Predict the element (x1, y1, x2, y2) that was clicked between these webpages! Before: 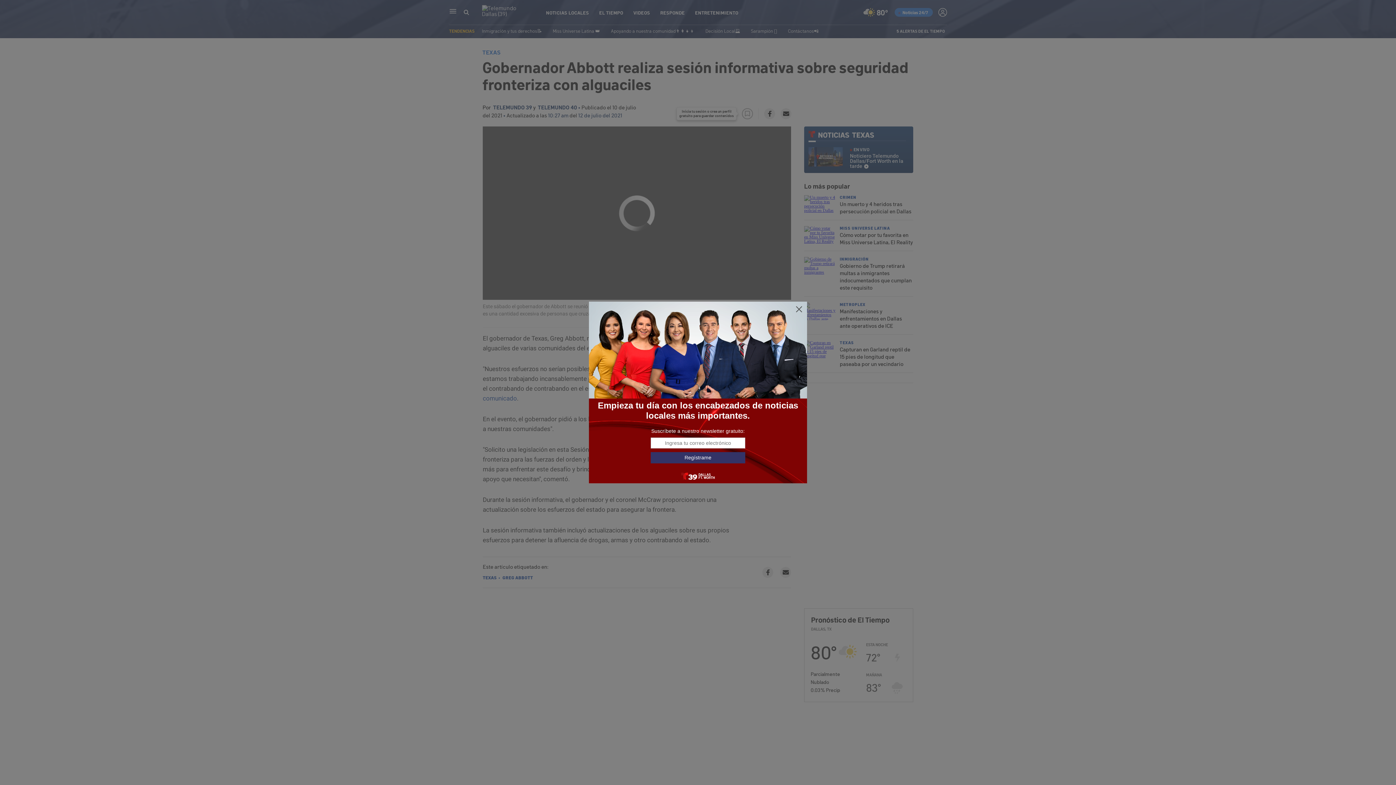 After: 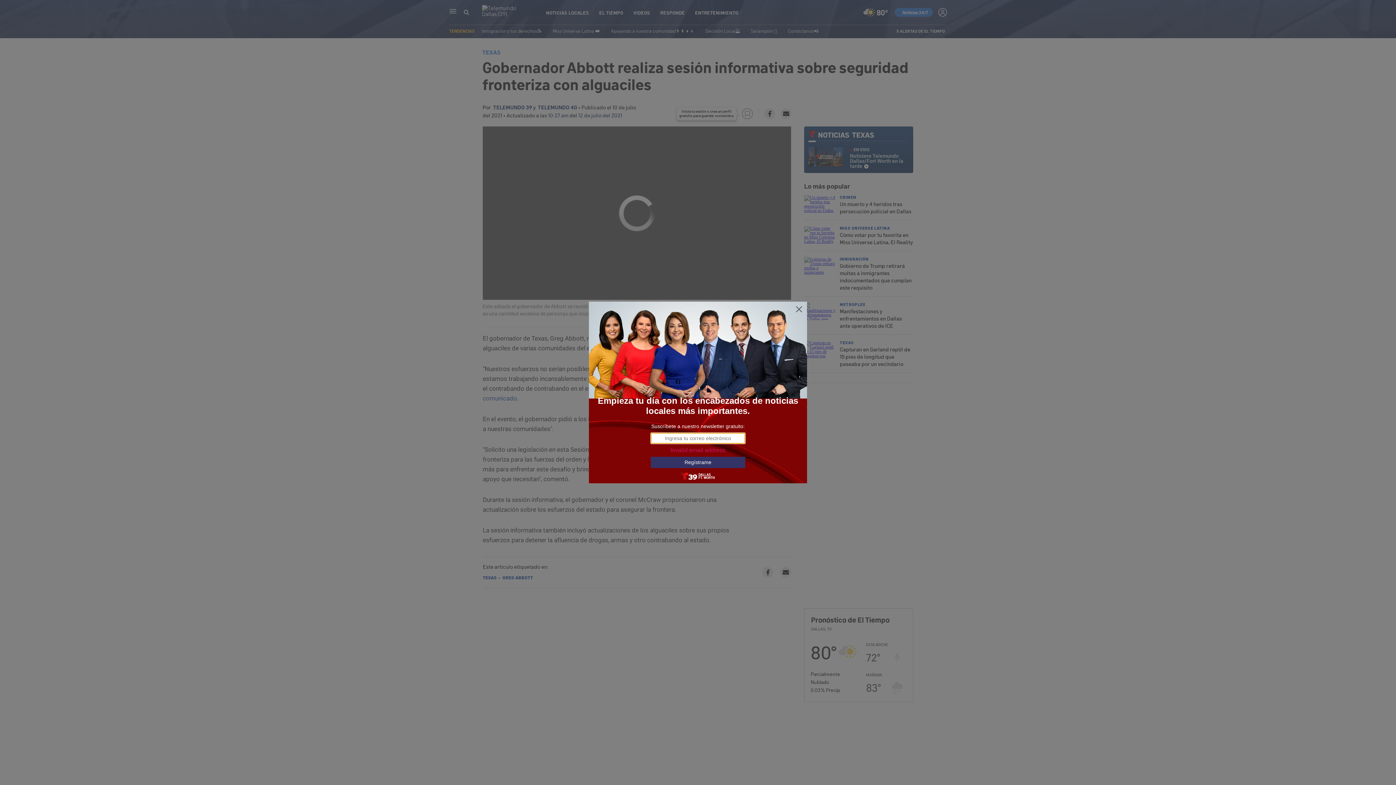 Action: label: Regístrame bbox: (650, 452, 745, 463)